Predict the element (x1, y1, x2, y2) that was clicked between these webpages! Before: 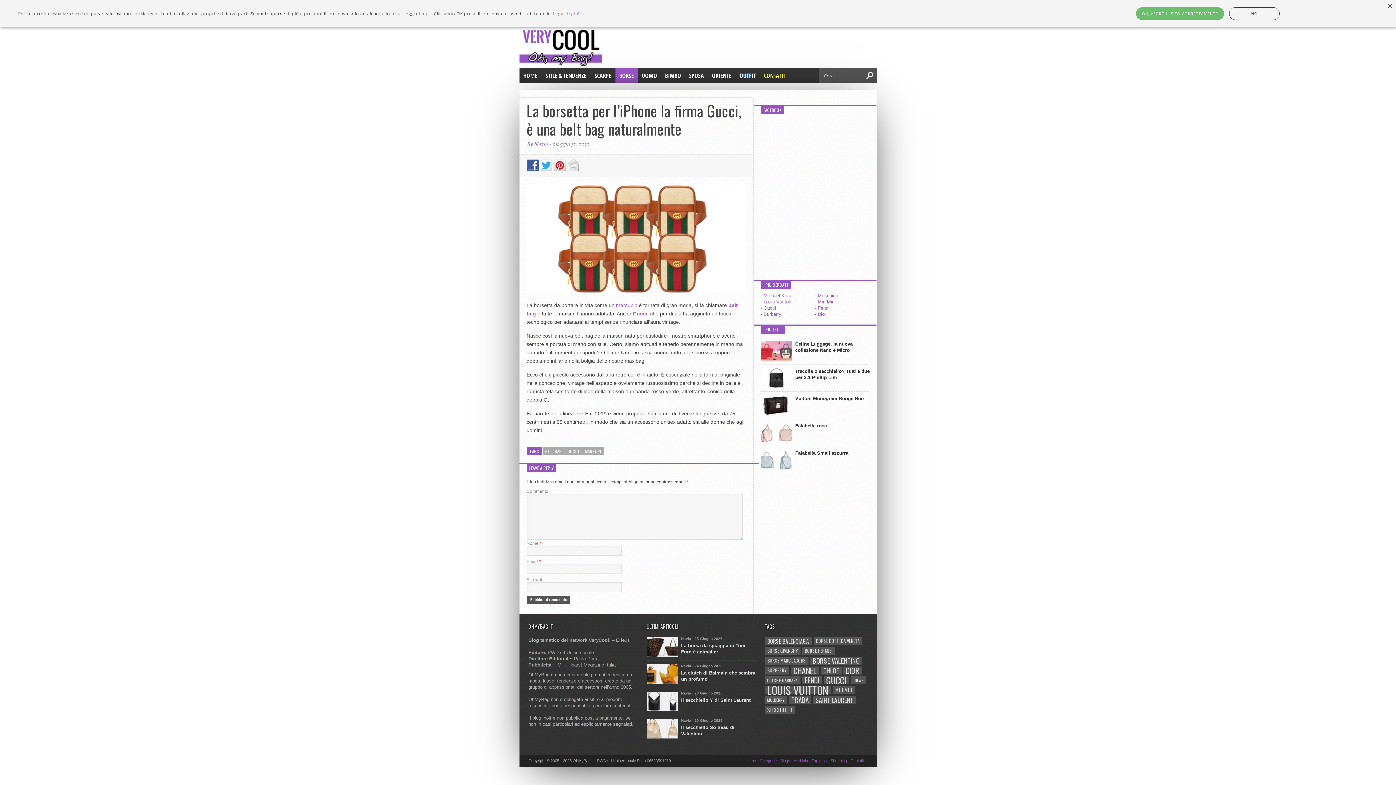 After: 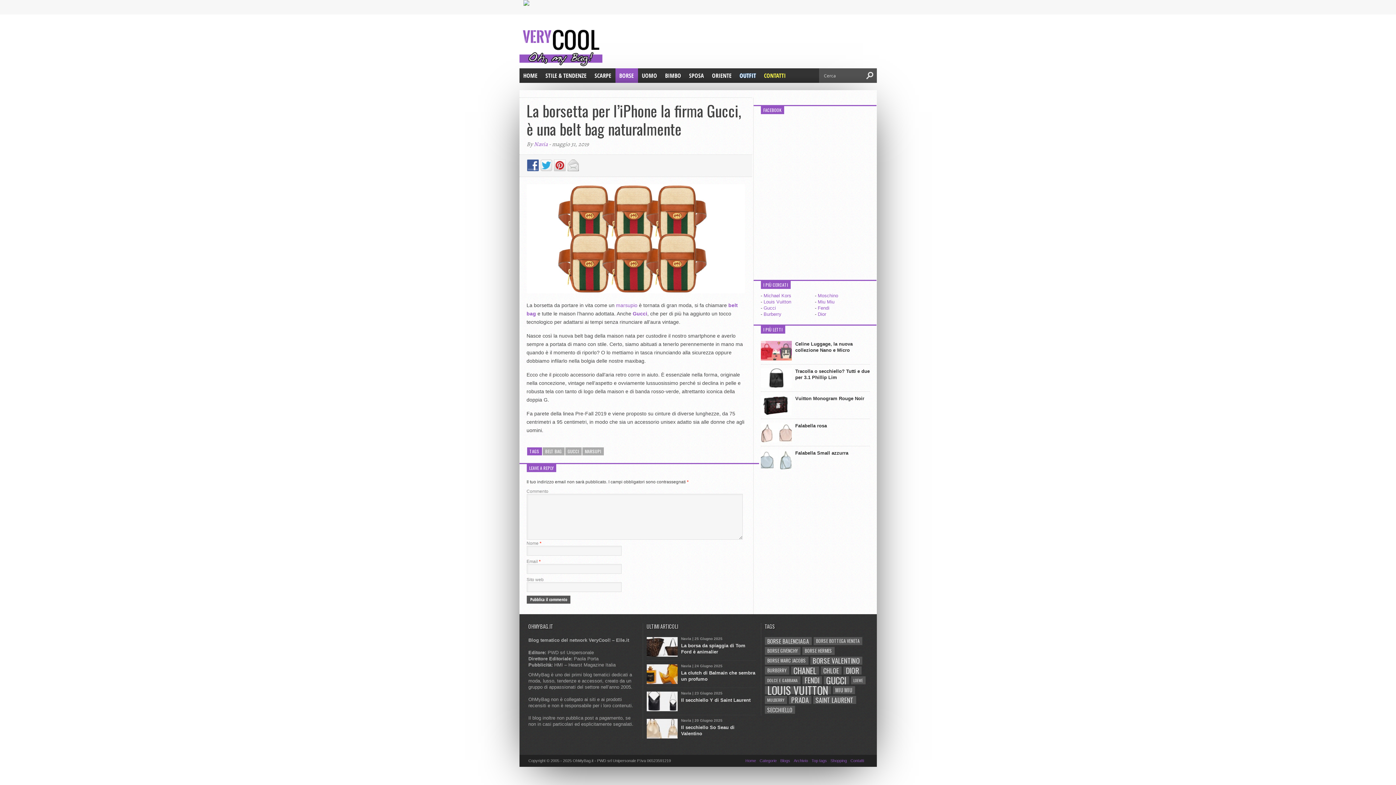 Action: label: NO bbox: (1229, 7, 1280, 20)